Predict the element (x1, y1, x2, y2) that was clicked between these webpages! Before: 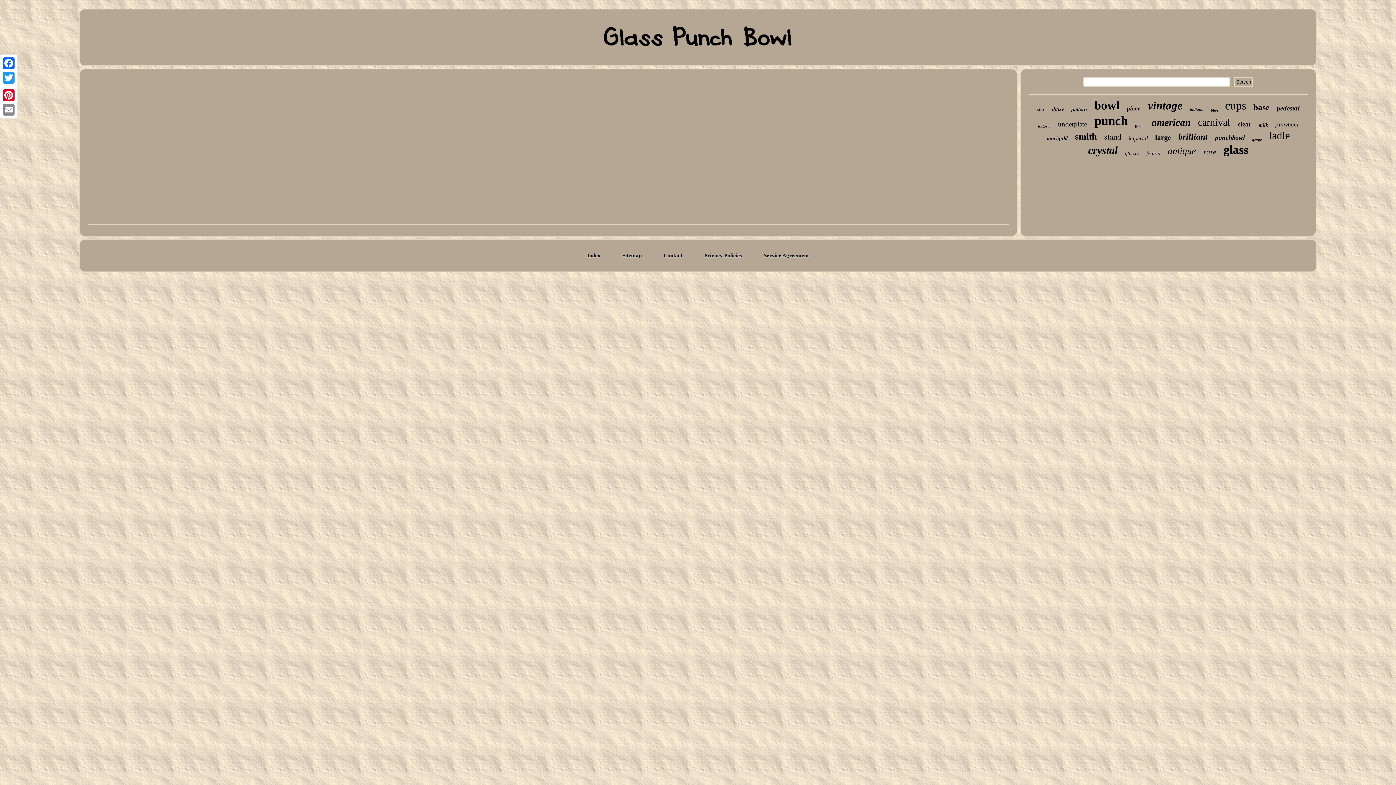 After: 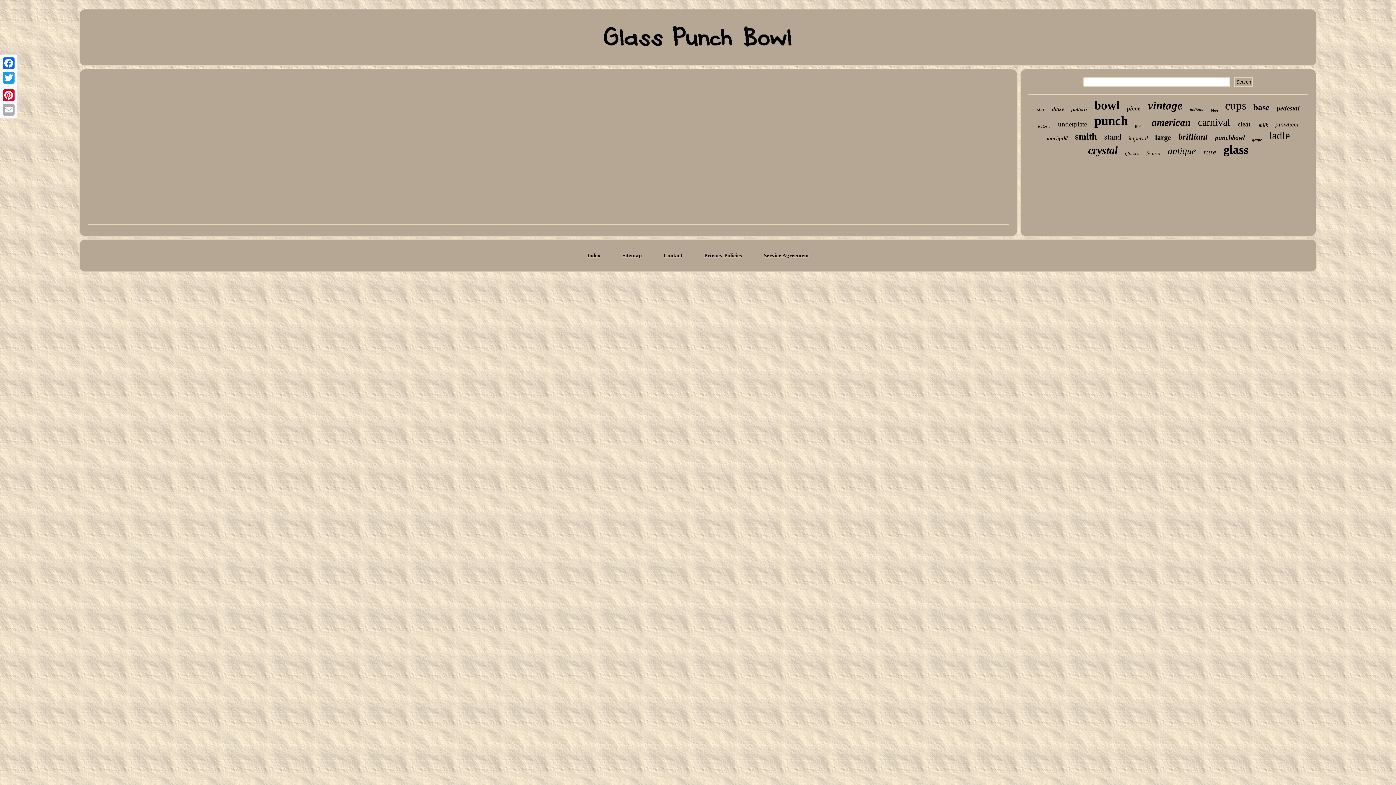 Action: label: Email bbox: (1, 102, 16, 117)